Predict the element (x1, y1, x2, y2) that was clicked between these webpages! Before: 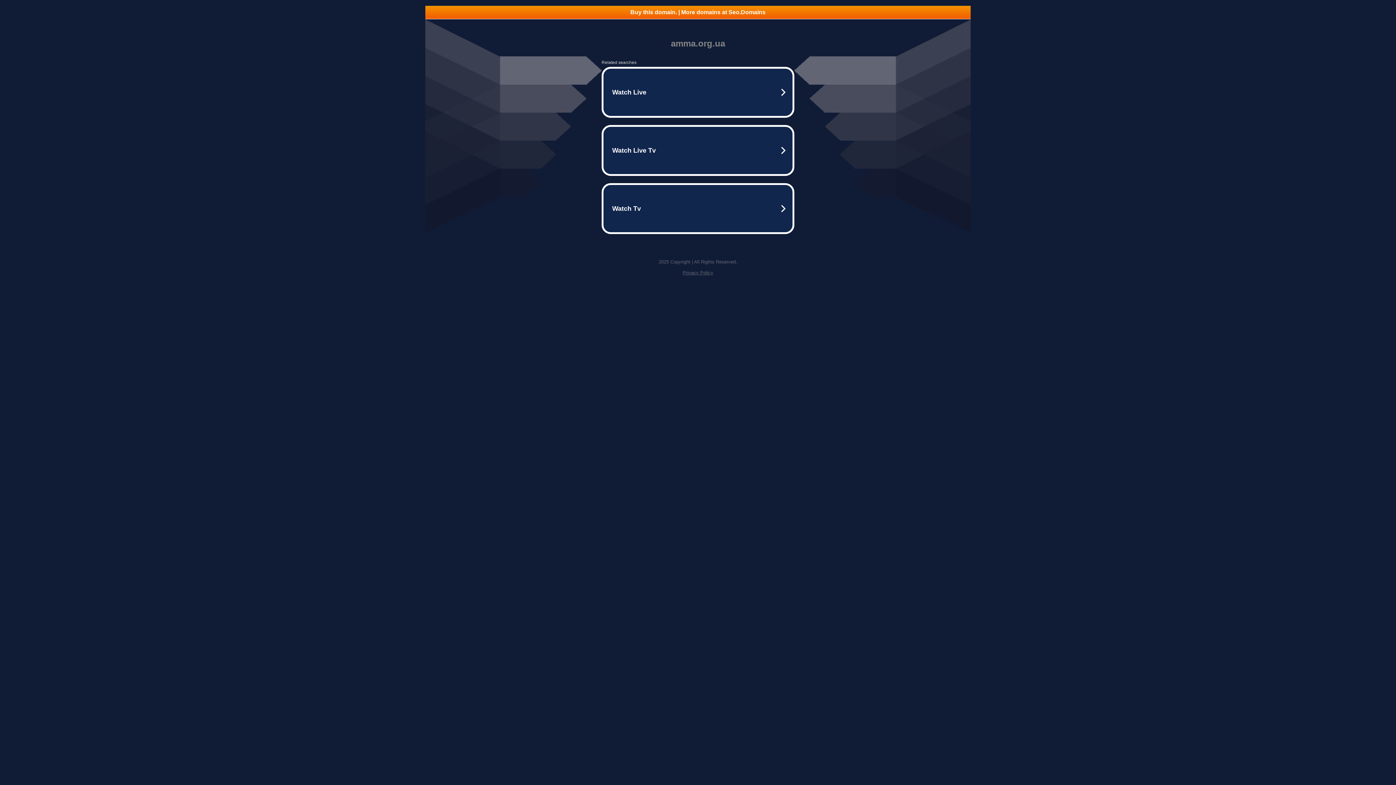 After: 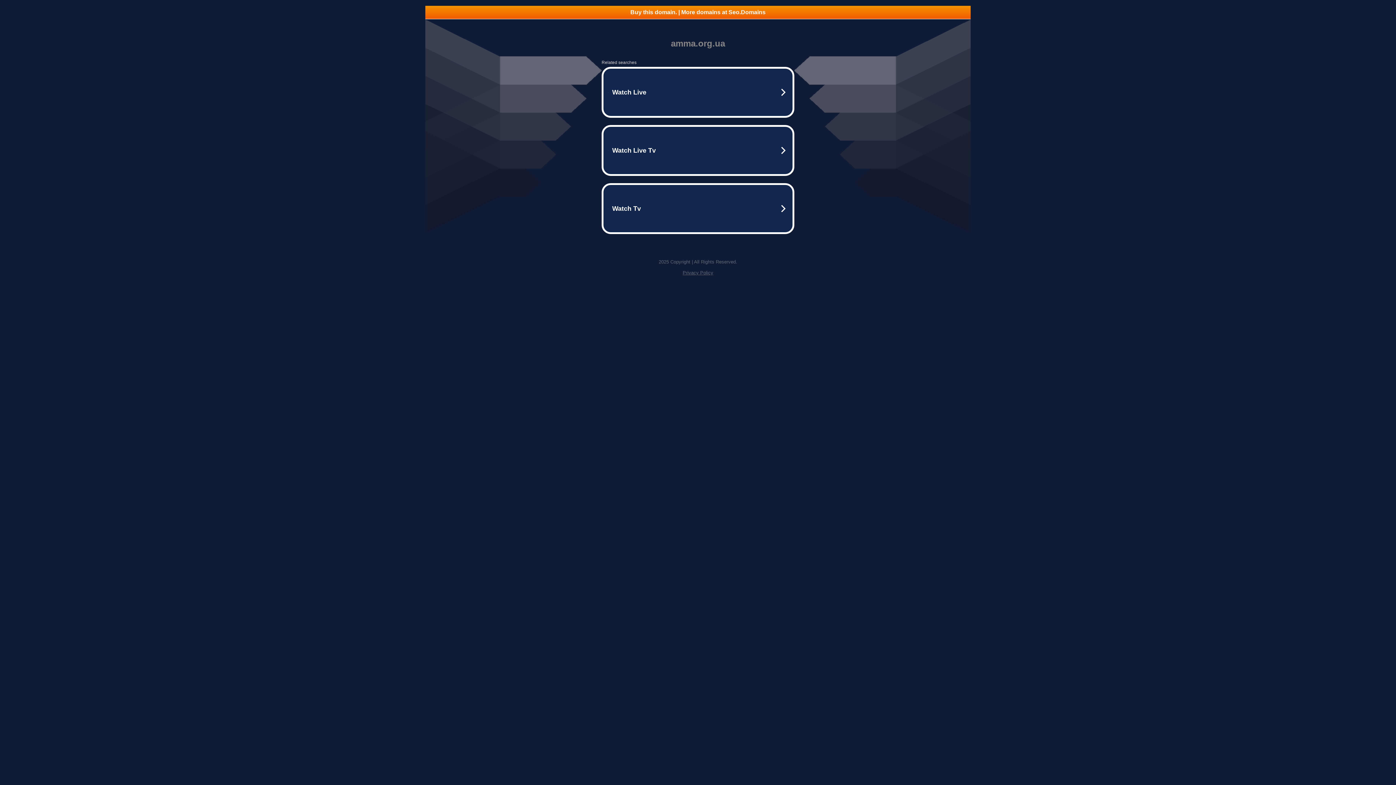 Action: bbox: (682, 270, 713, 275) label: Privacy Policy